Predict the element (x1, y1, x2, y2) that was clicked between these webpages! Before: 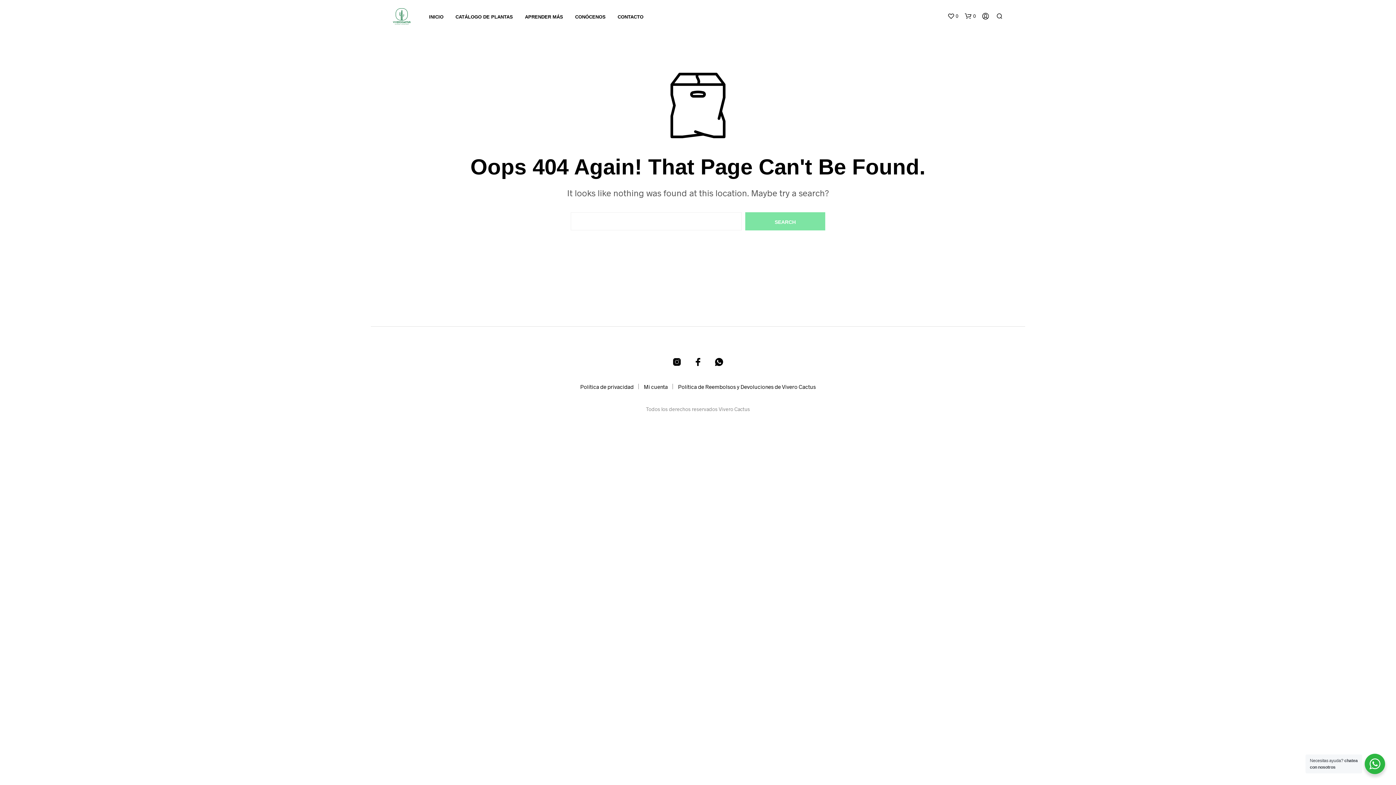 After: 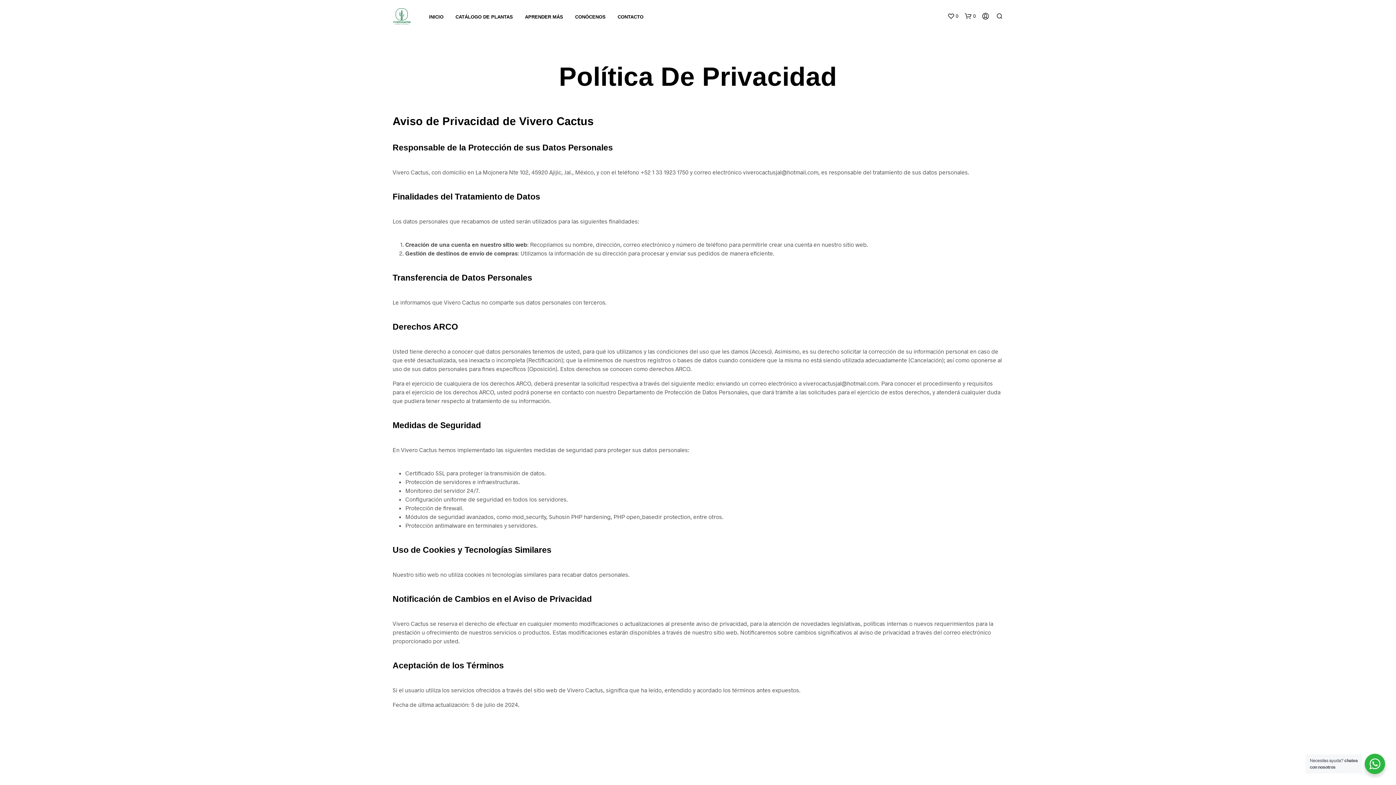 Action: bbox: (580, 383, 633, 390) label: Política de privacidad